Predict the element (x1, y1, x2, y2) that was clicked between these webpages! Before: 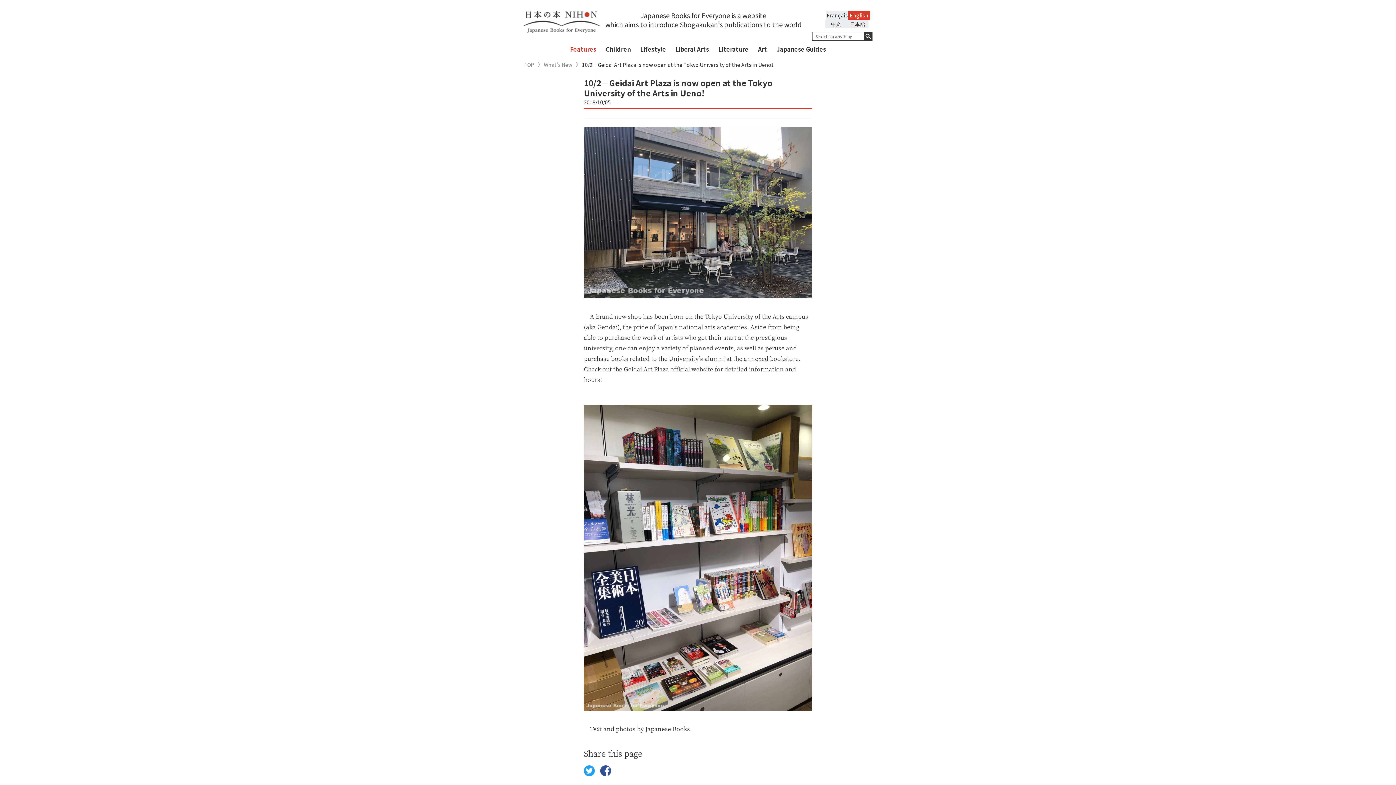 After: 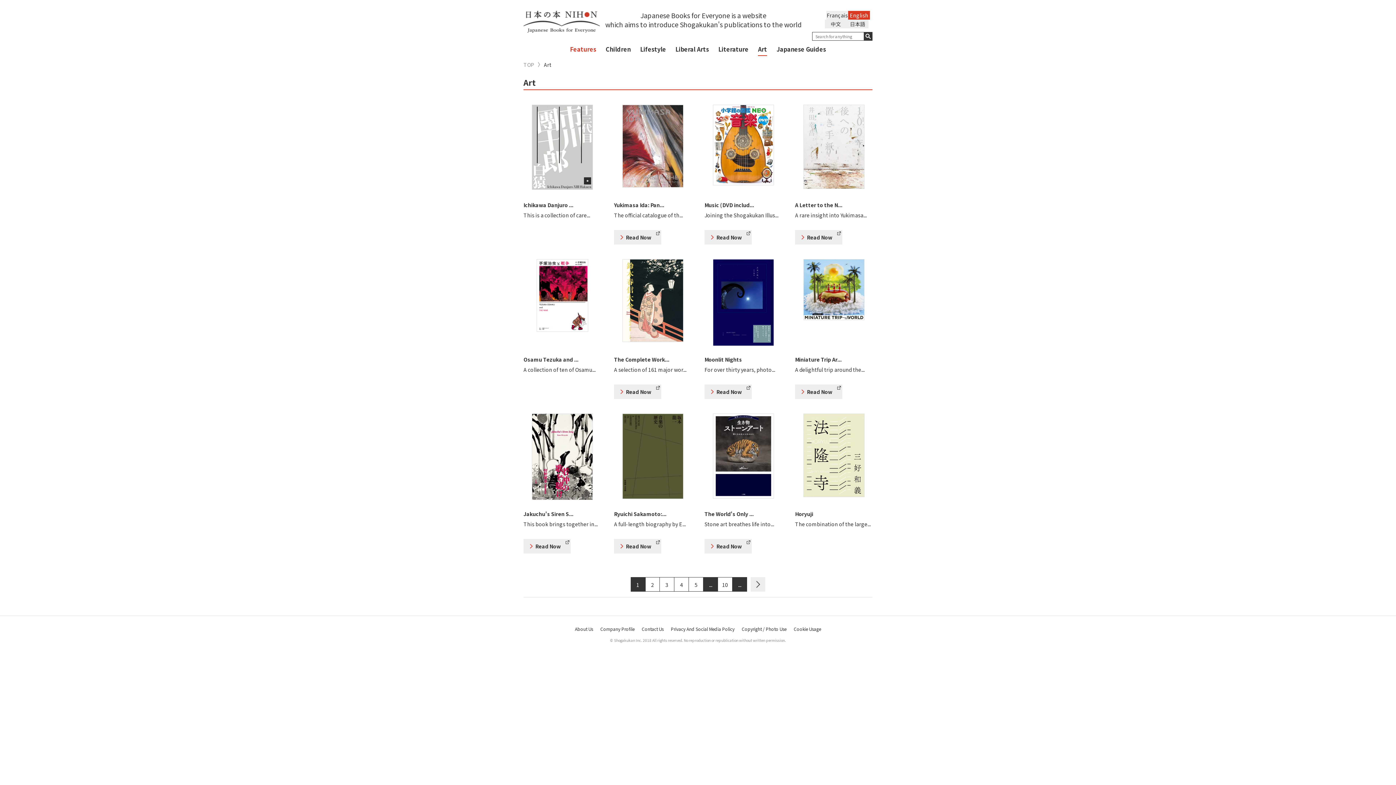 Action: label: Art bbox: (758, 44, 767, 56)